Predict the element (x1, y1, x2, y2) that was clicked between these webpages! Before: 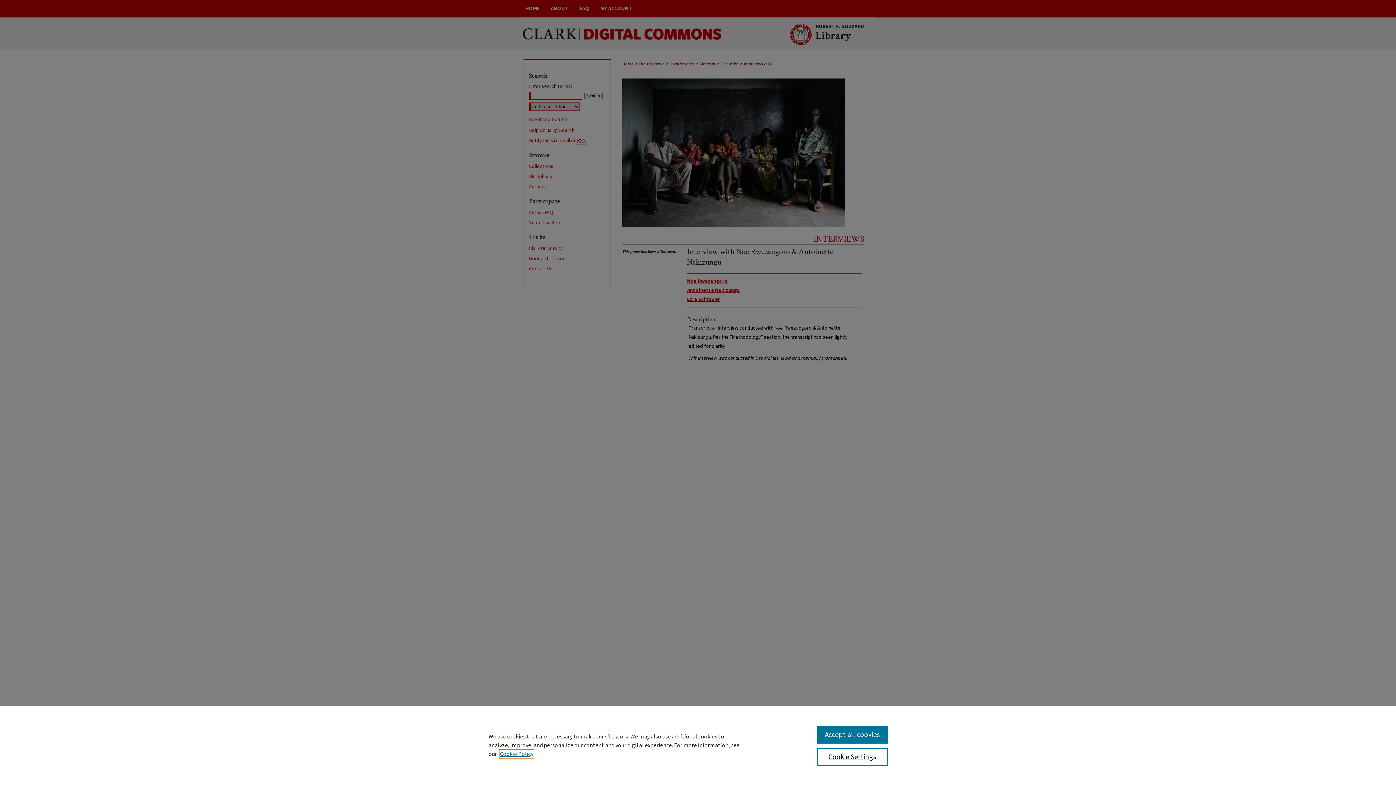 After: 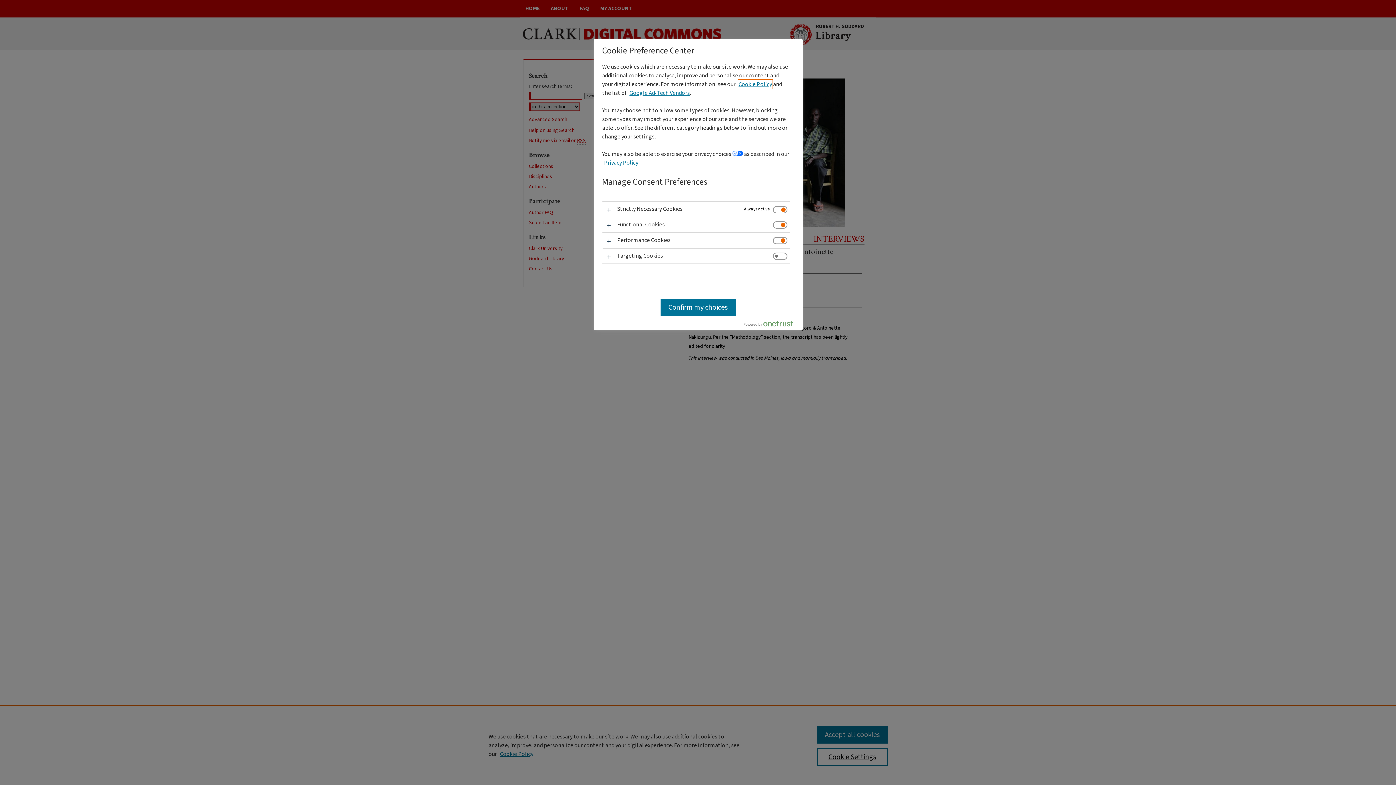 Action: bbox: (817, 748, 887, 766) label: Cookie Settings